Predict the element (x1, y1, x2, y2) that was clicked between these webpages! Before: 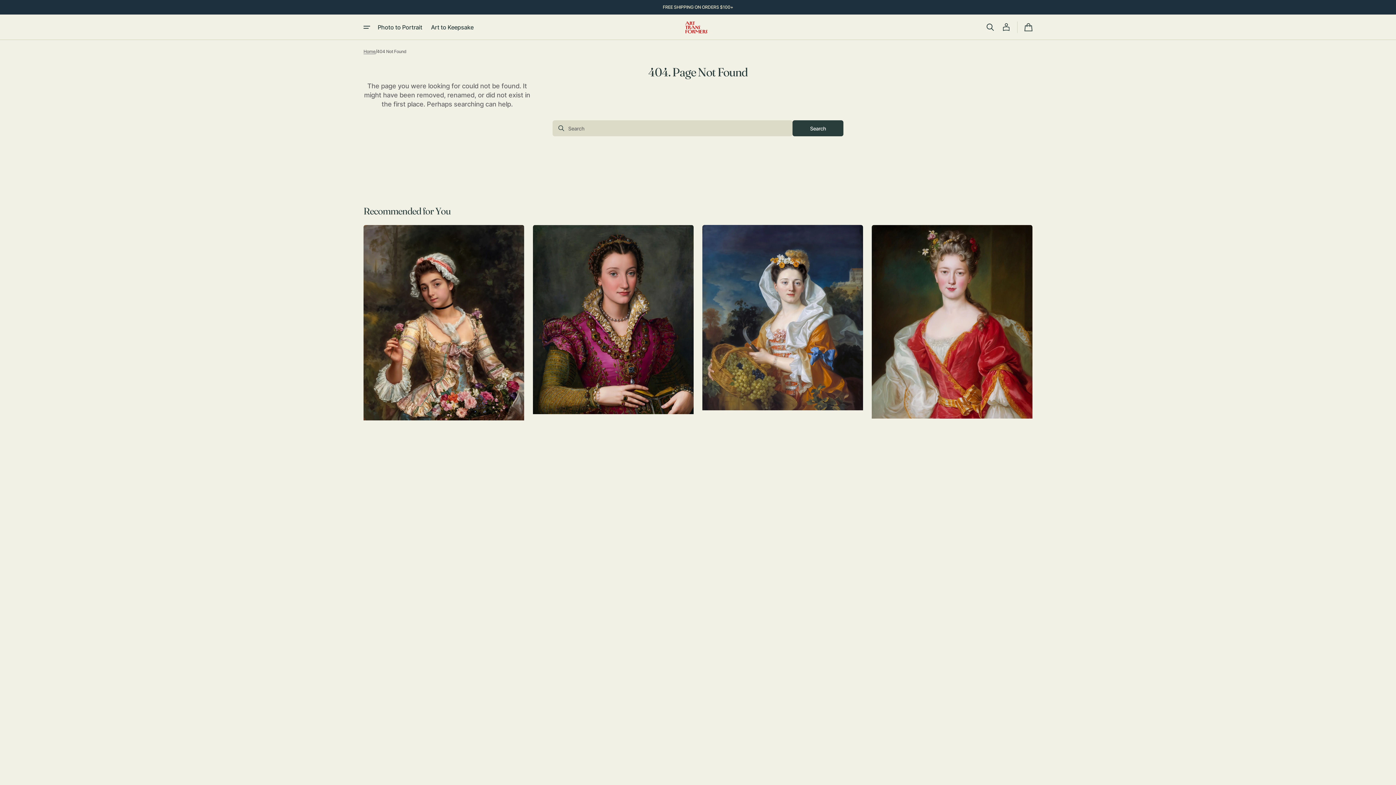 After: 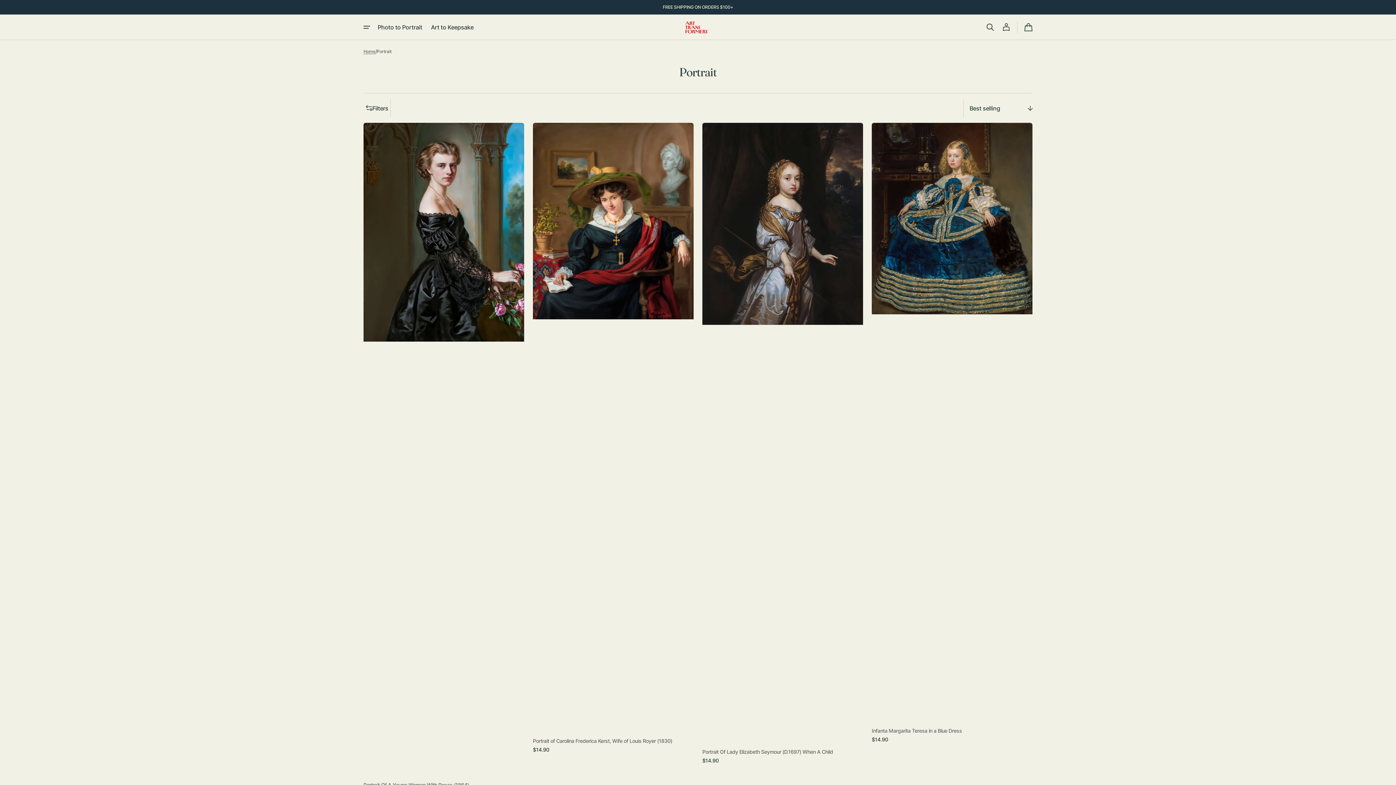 Action: bbox: (377, 14, 426, 40) label: Photo to Portrait